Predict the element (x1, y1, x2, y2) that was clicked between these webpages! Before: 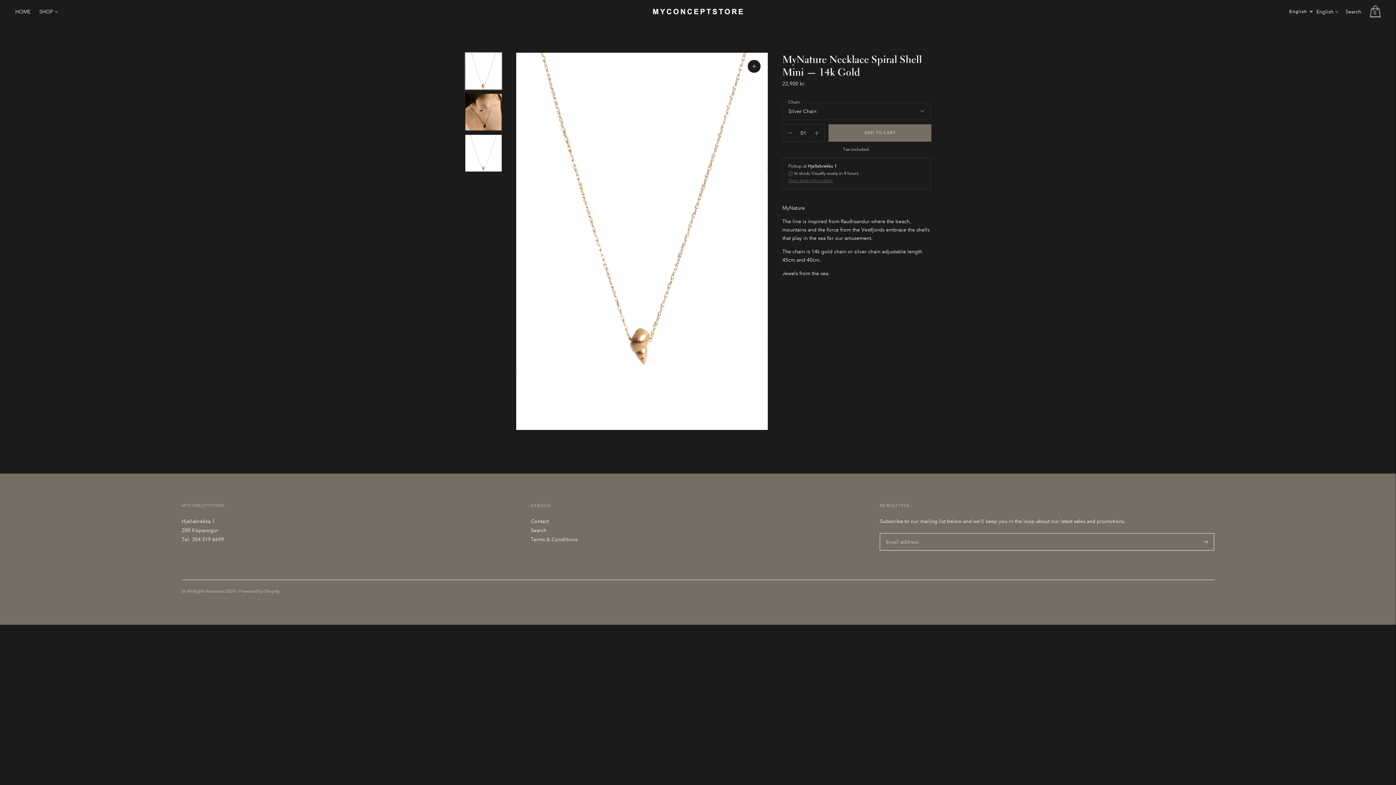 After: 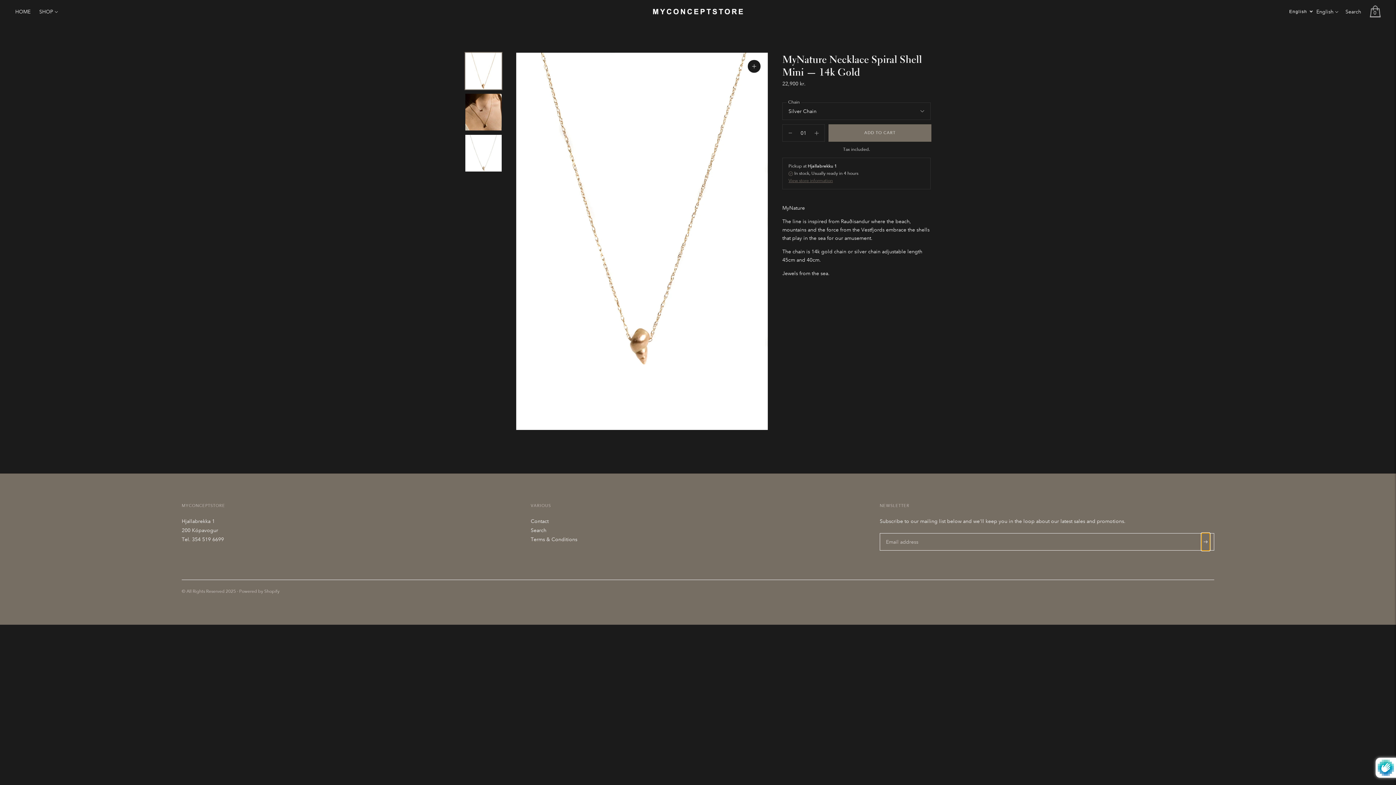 Action: bbox: (1201, 533, 1210, 550)